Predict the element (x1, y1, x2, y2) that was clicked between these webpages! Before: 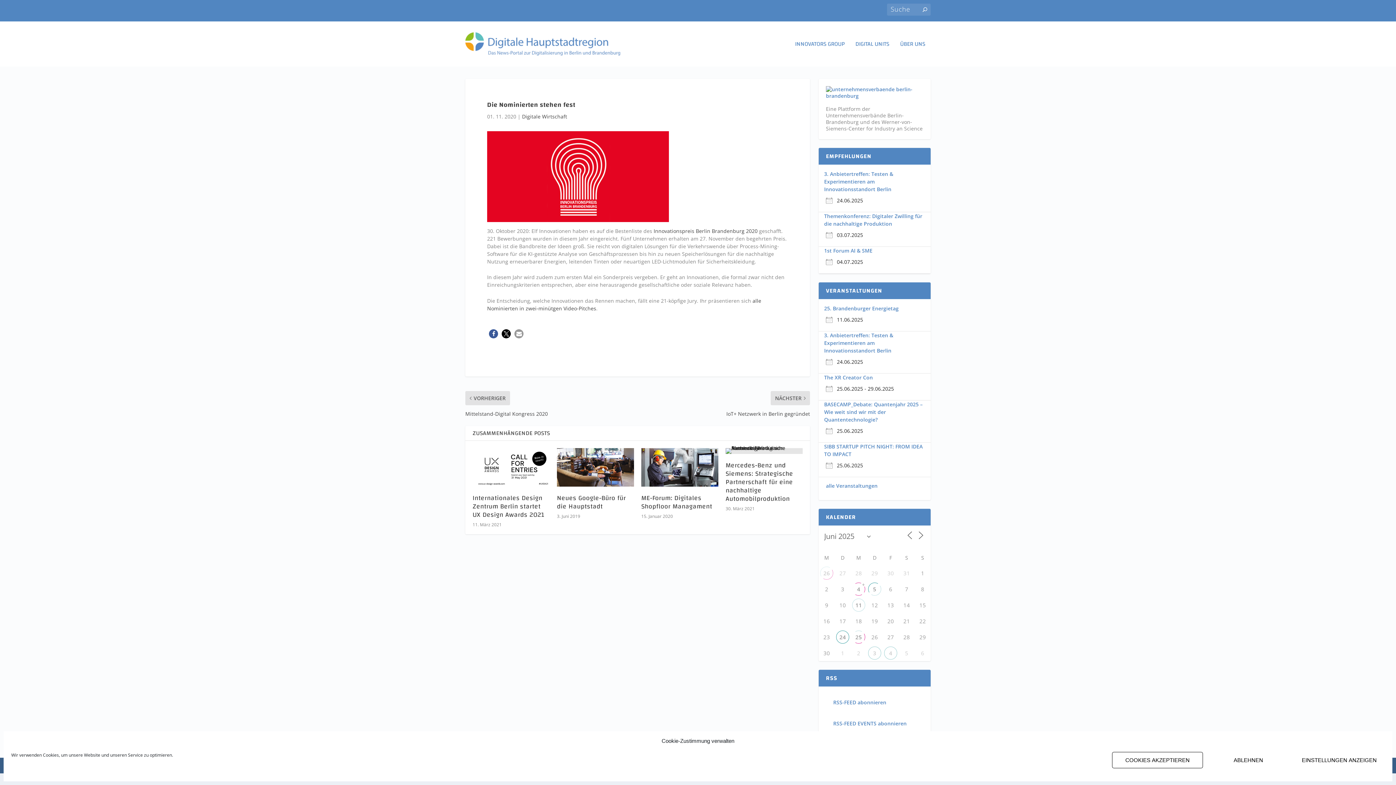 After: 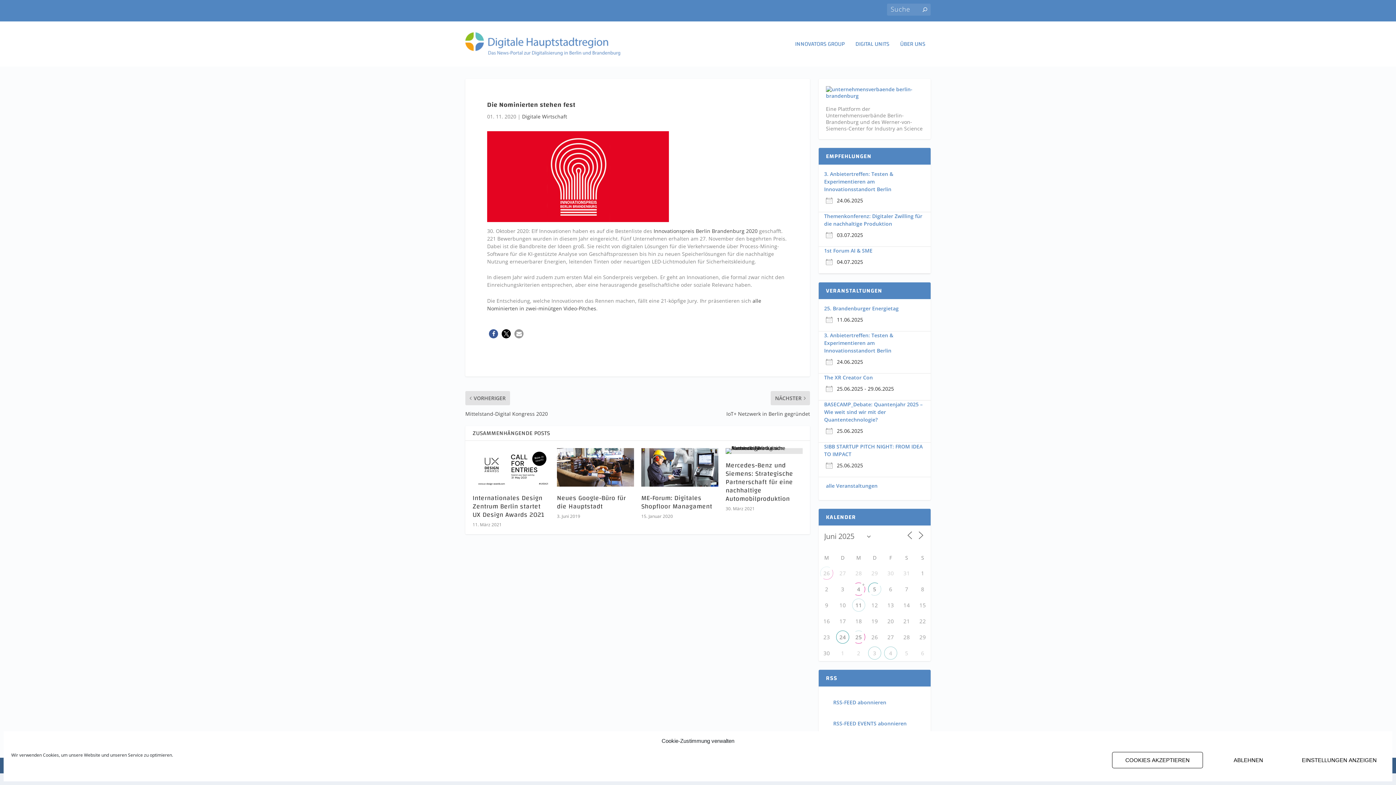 Action: bbox: (826, 92, 923, 99)